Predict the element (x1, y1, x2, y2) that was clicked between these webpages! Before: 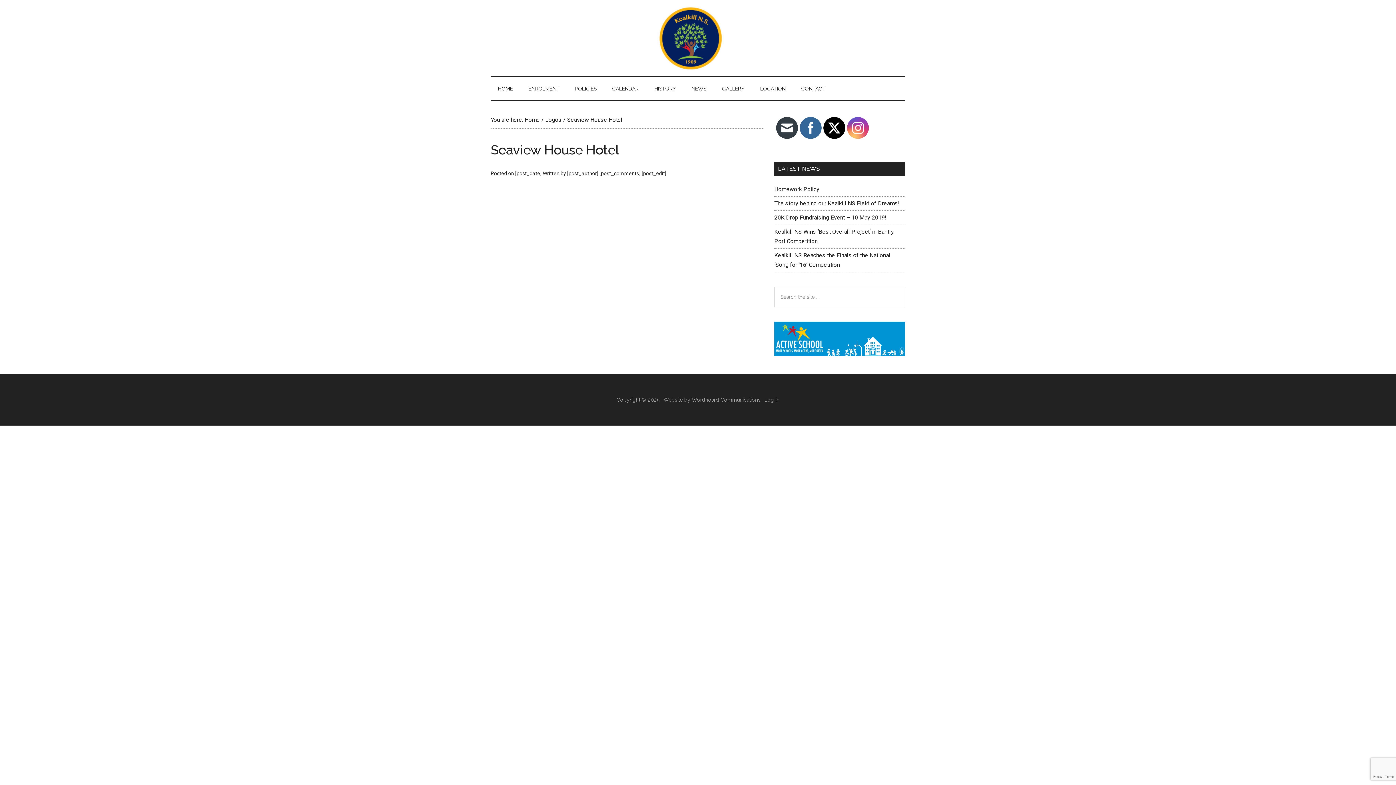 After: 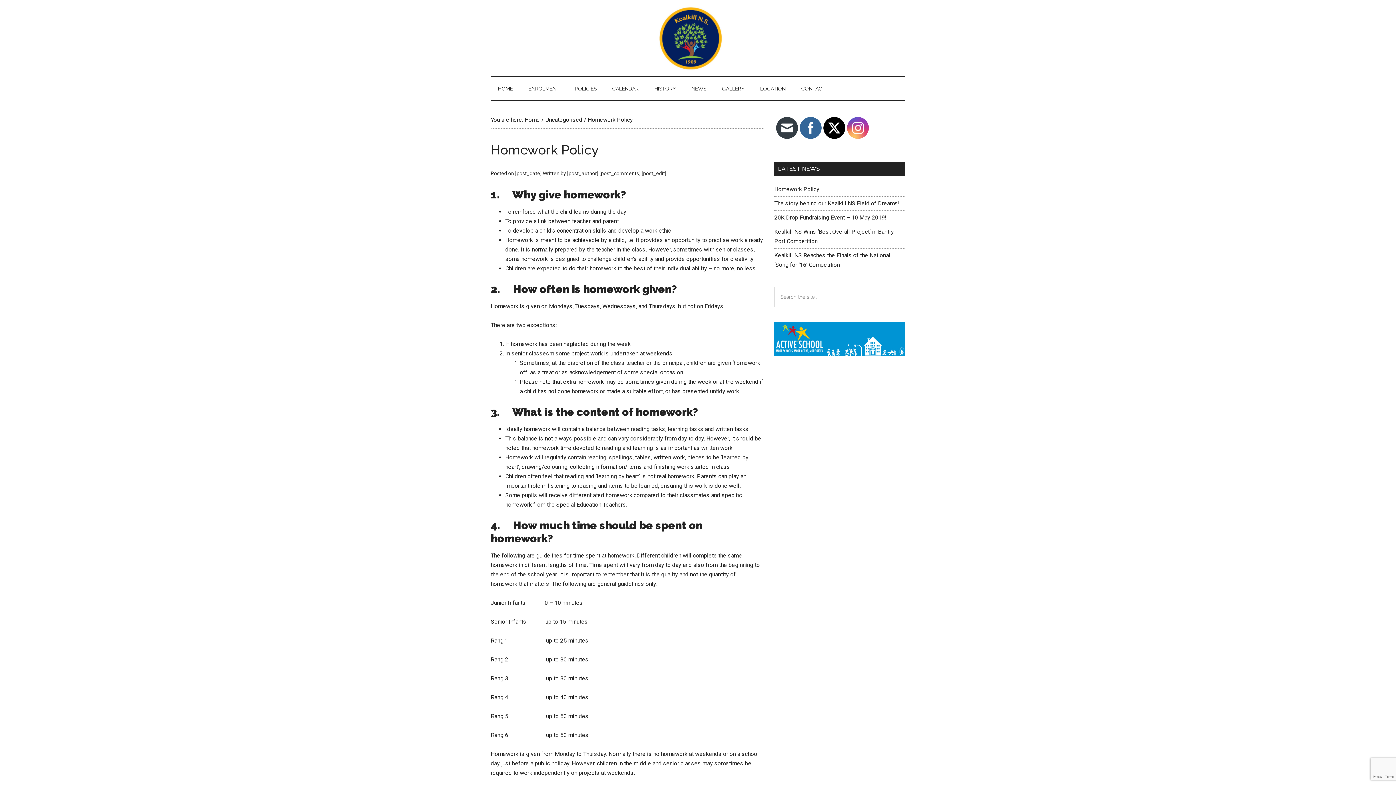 Action: bbox: (774, 185, 819, 192) label: Homework Policy